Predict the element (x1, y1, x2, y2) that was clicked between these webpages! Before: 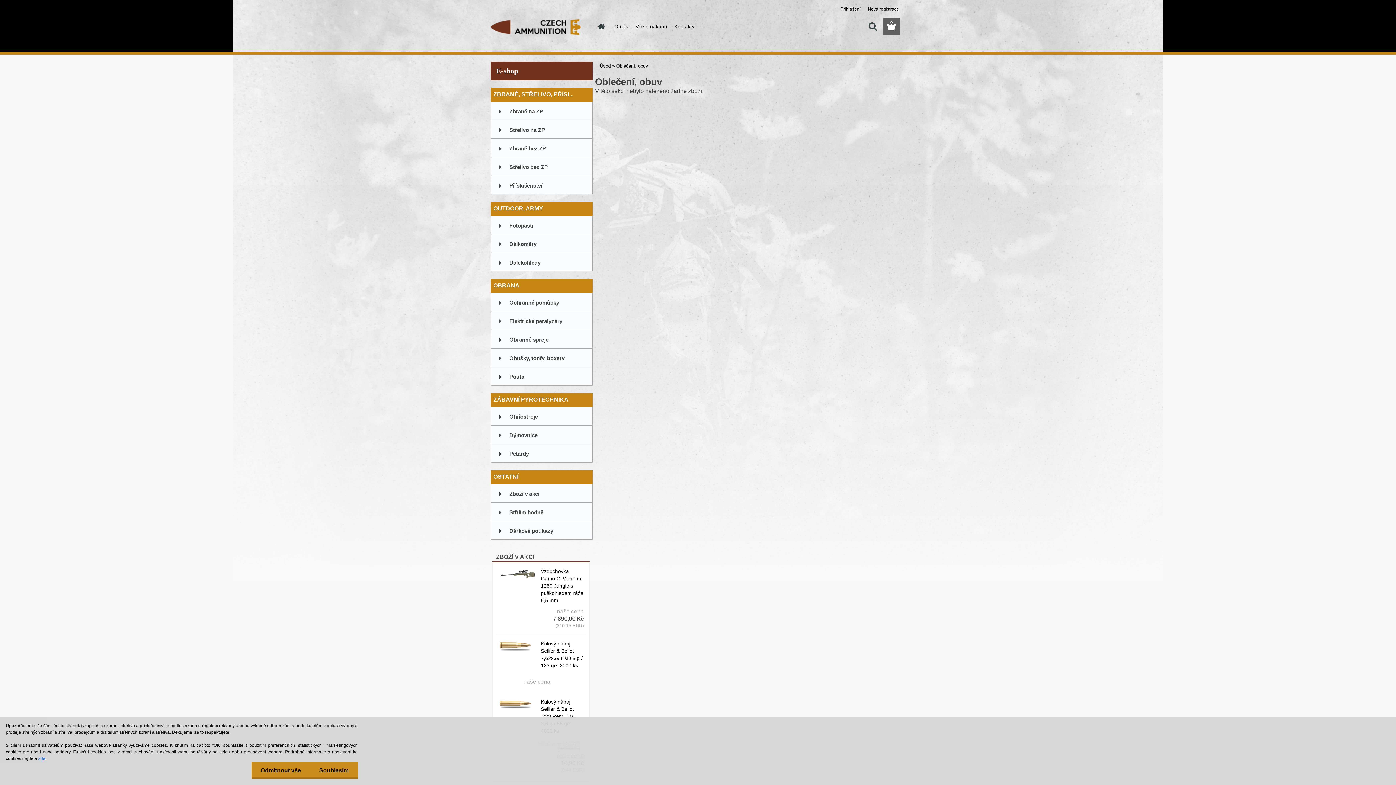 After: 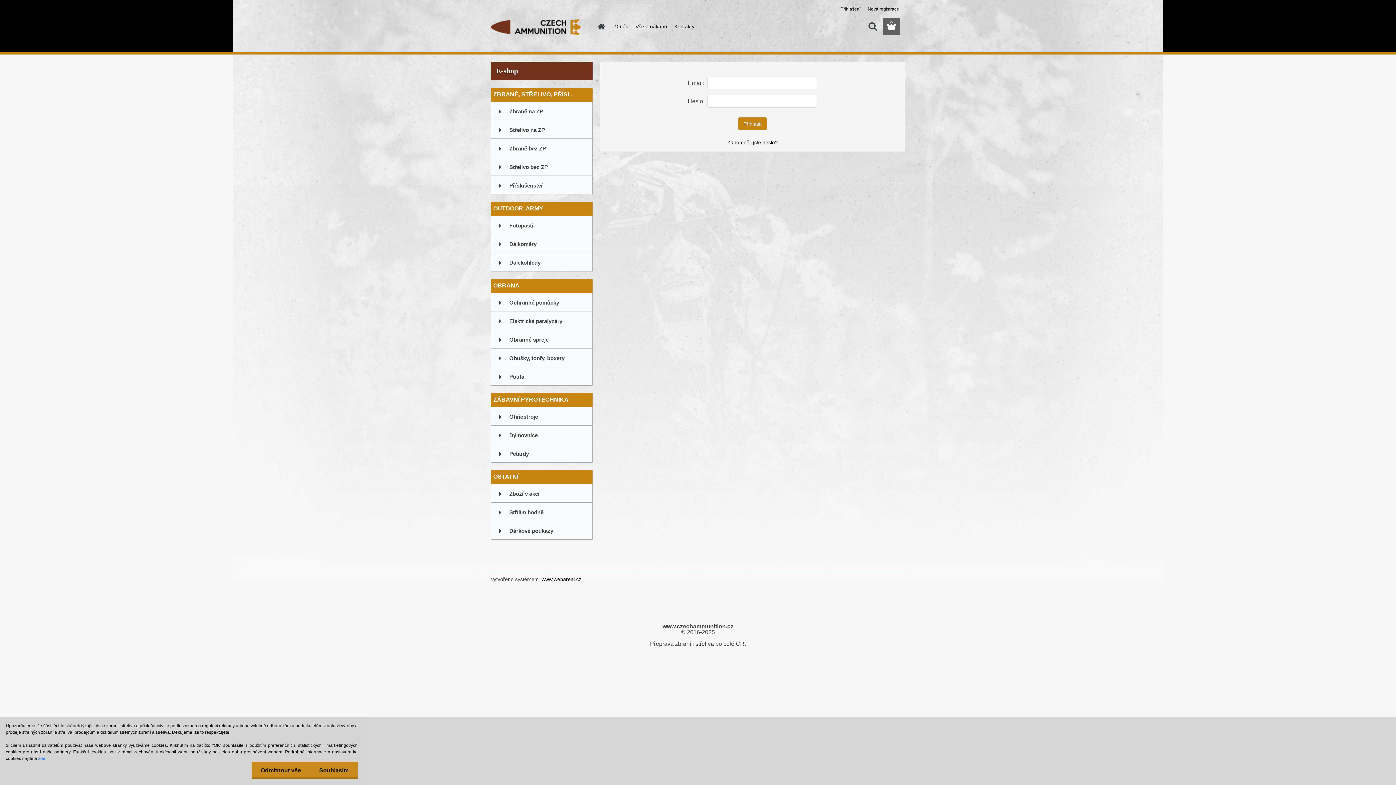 Action: label: Přihlášení  bbox: (840, 6, 861, 11)